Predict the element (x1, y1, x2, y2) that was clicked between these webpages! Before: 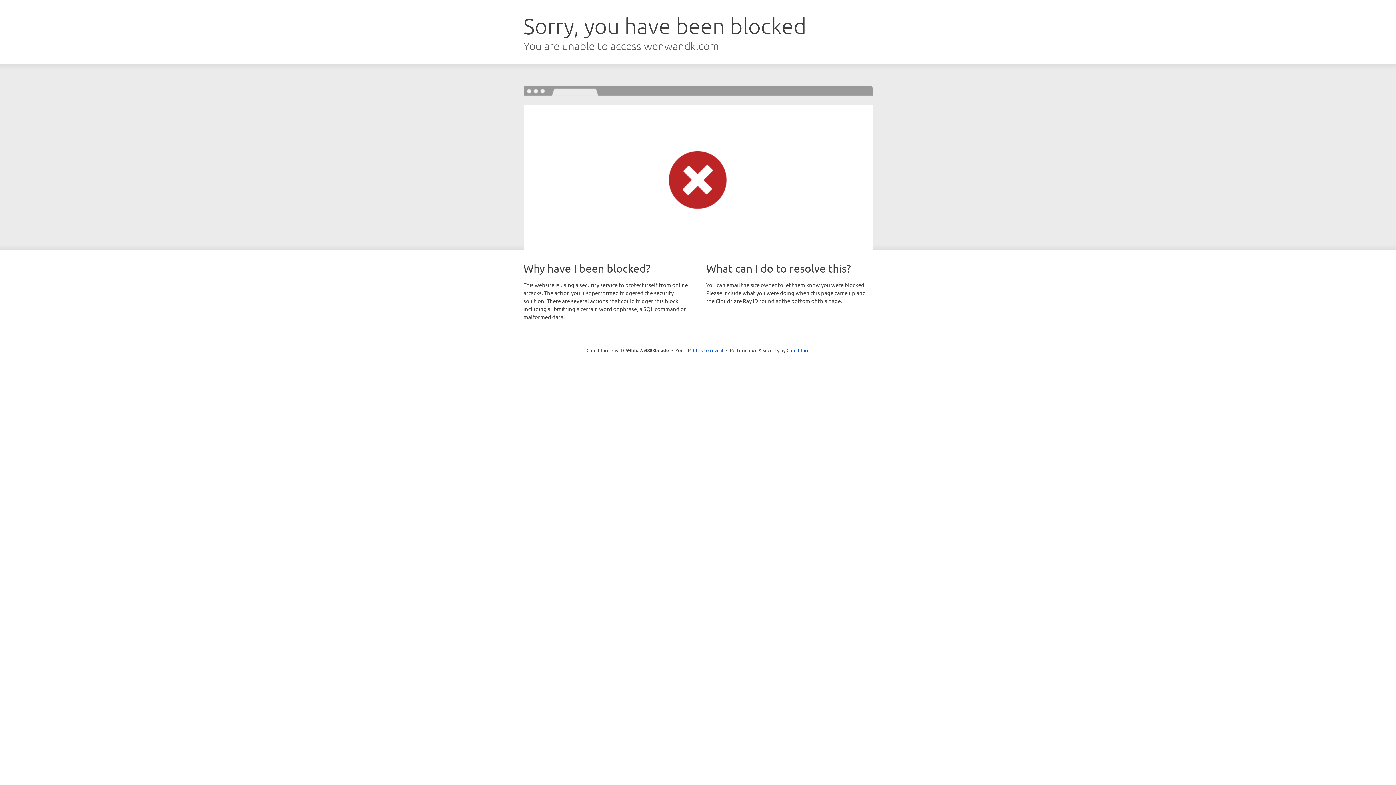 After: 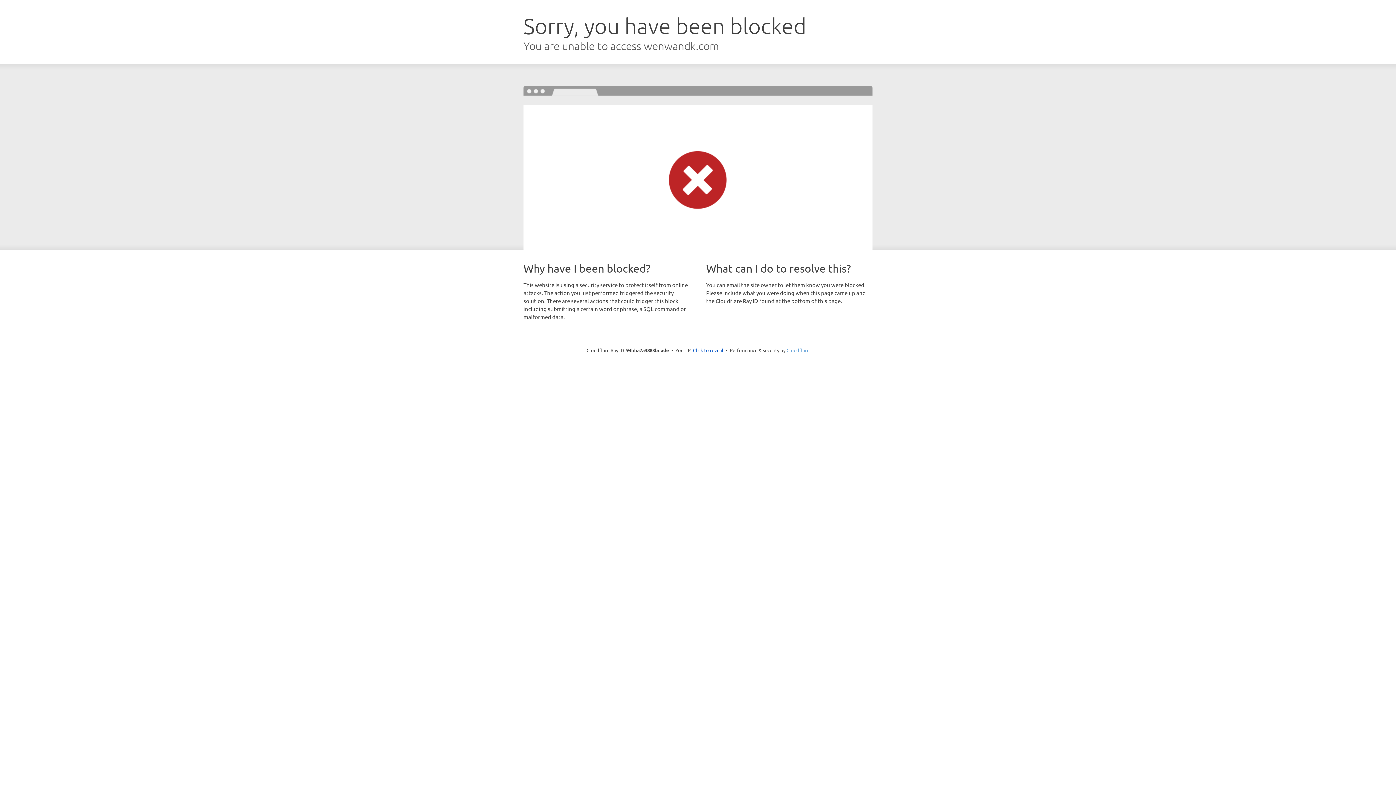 Action: label: Cloudflare bbox: (786, 347, 809, 353)